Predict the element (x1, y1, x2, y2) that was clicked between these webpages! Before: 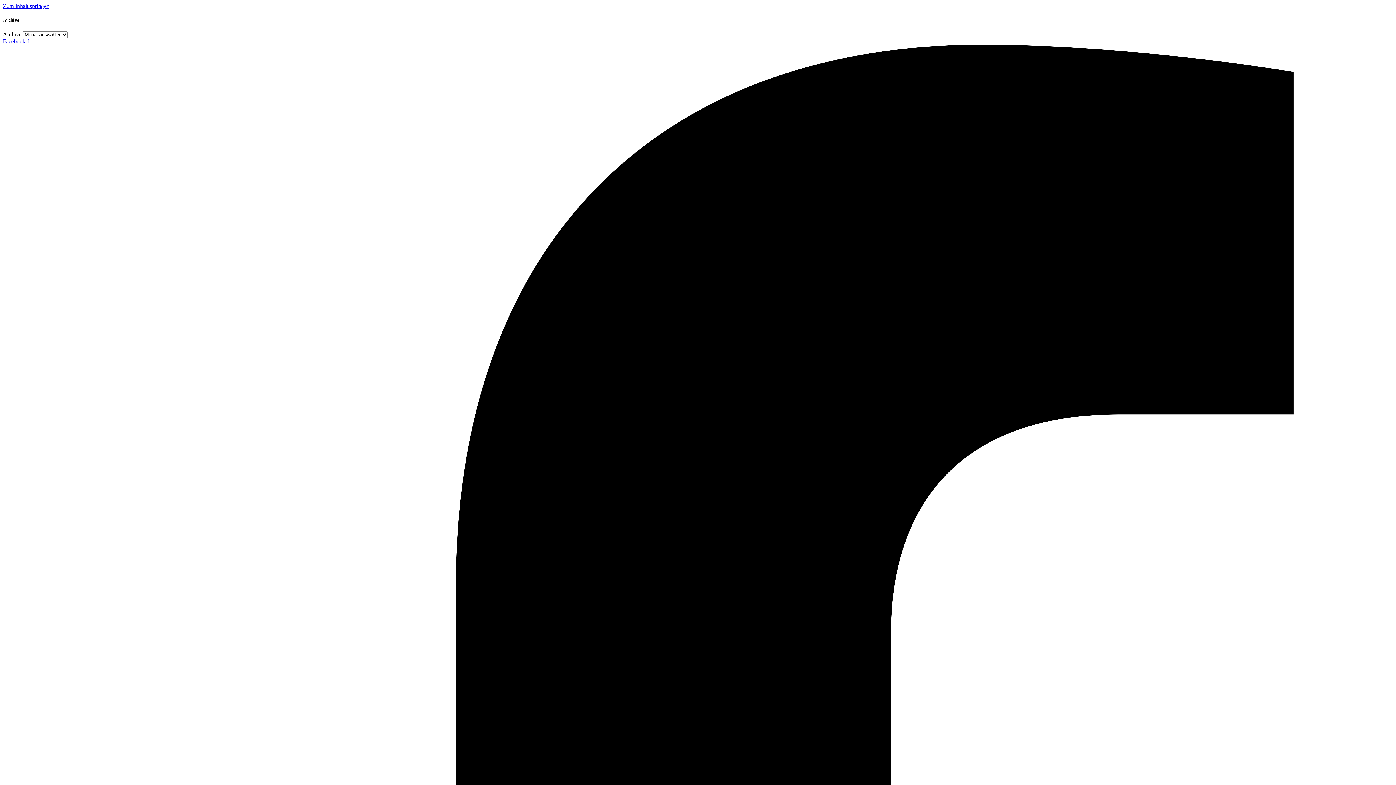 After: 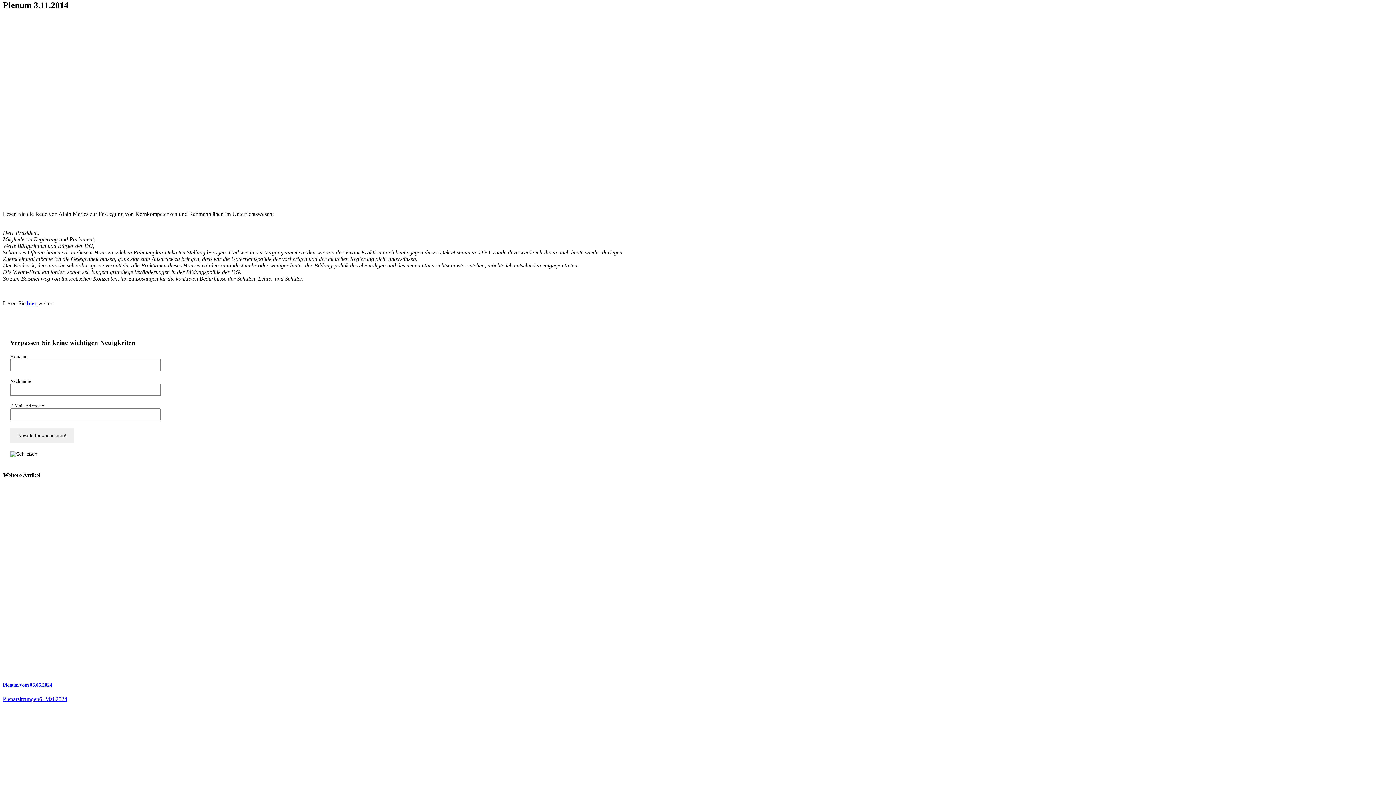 Action: label: Zum Inhalt springen bbox: (2, 2, 49, 9)